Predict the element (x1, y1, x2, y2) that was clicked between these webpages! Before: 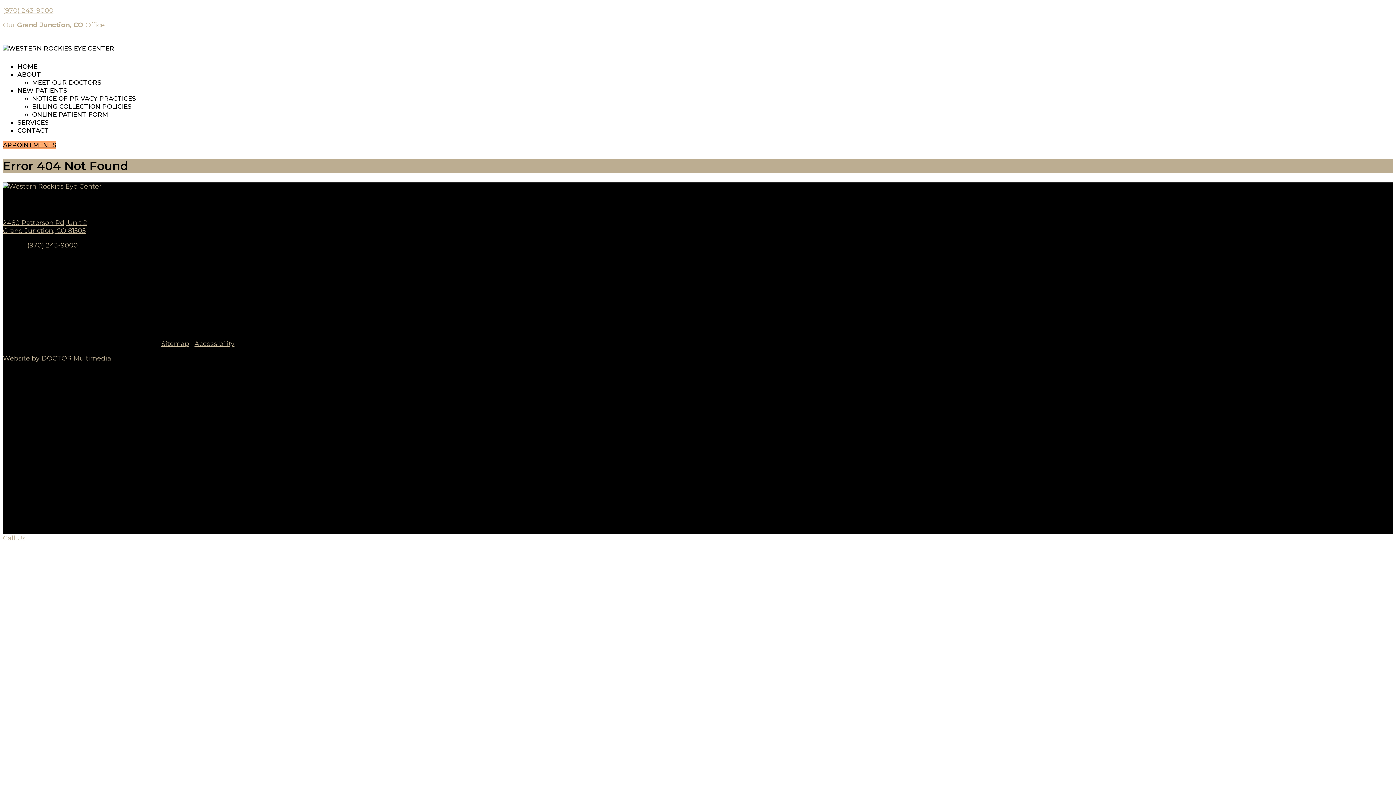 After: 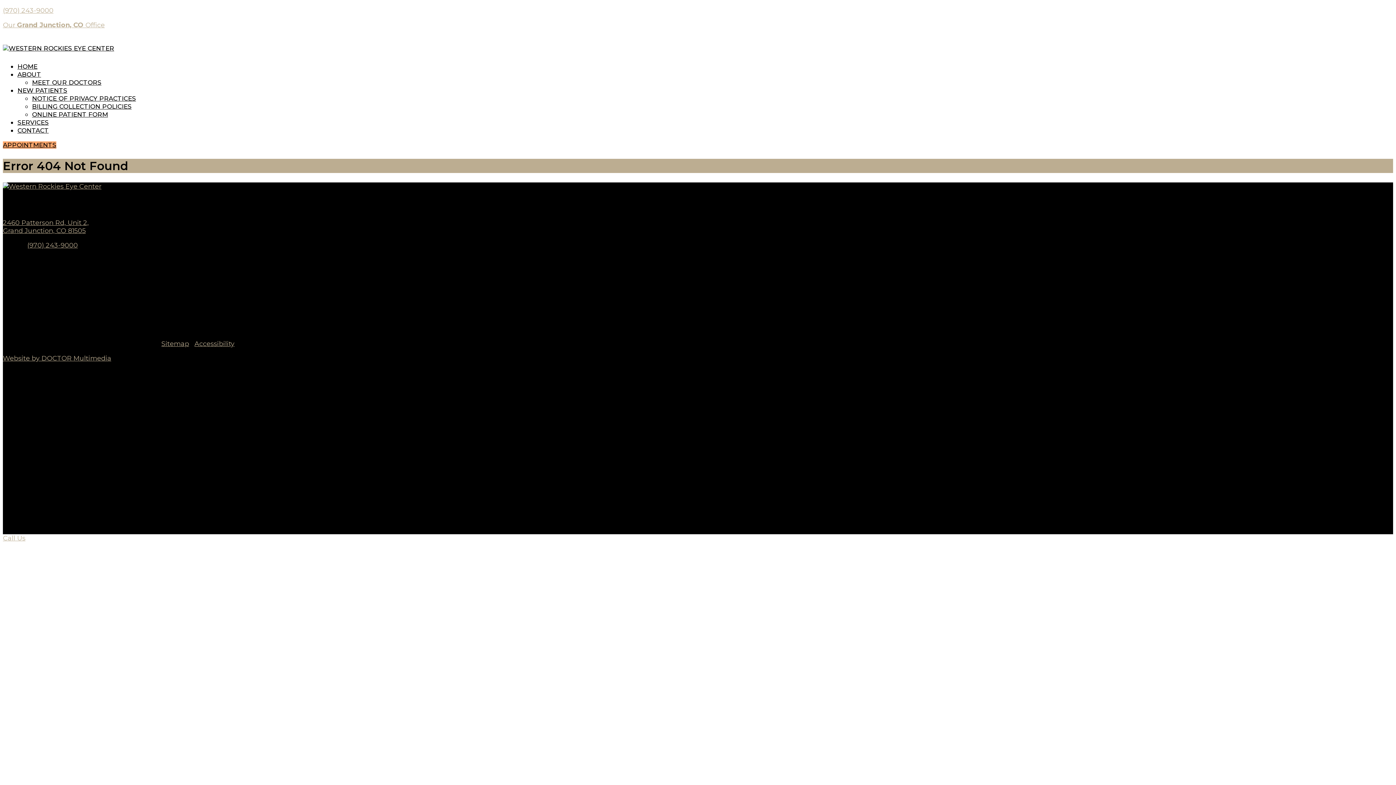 Action: bbox: (27, 241, 77, 249) label: (970) 243-9000